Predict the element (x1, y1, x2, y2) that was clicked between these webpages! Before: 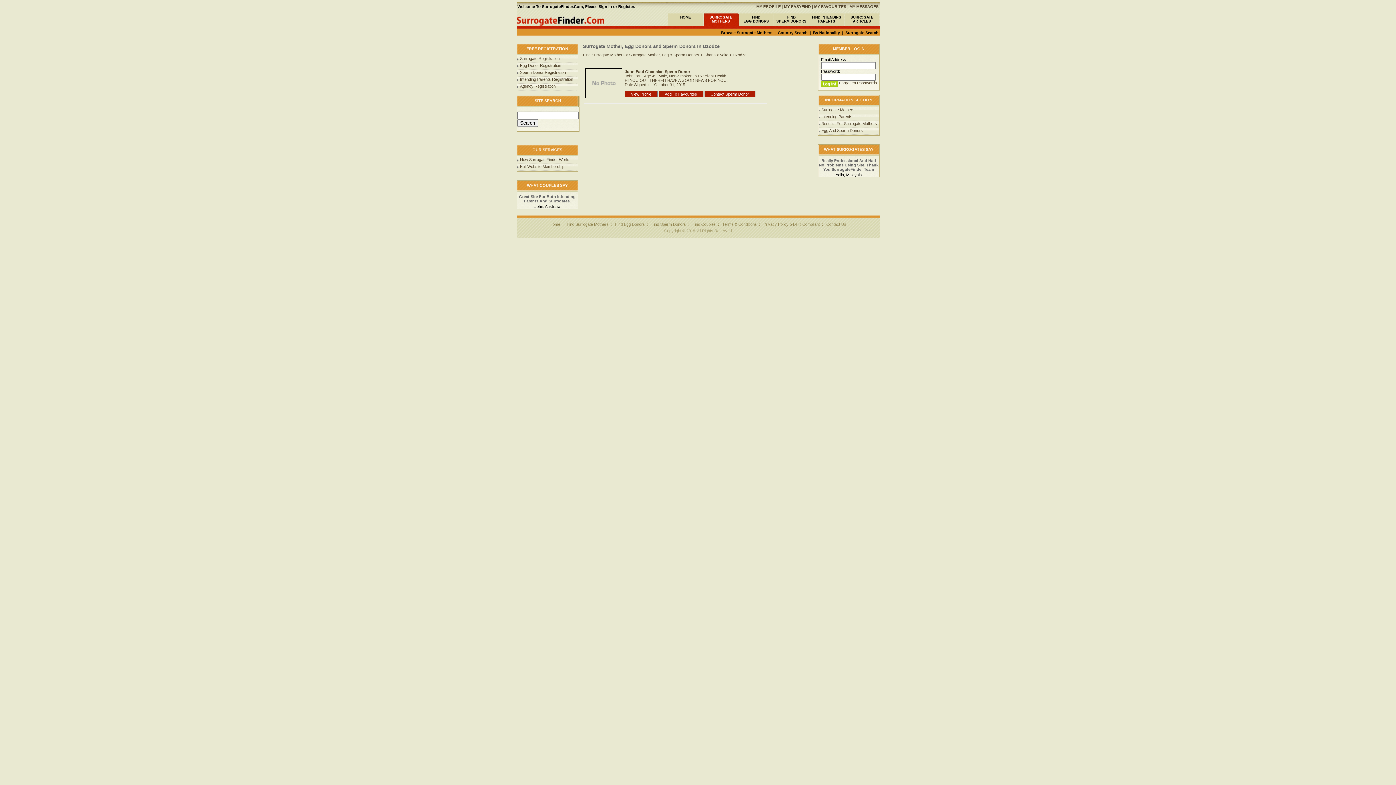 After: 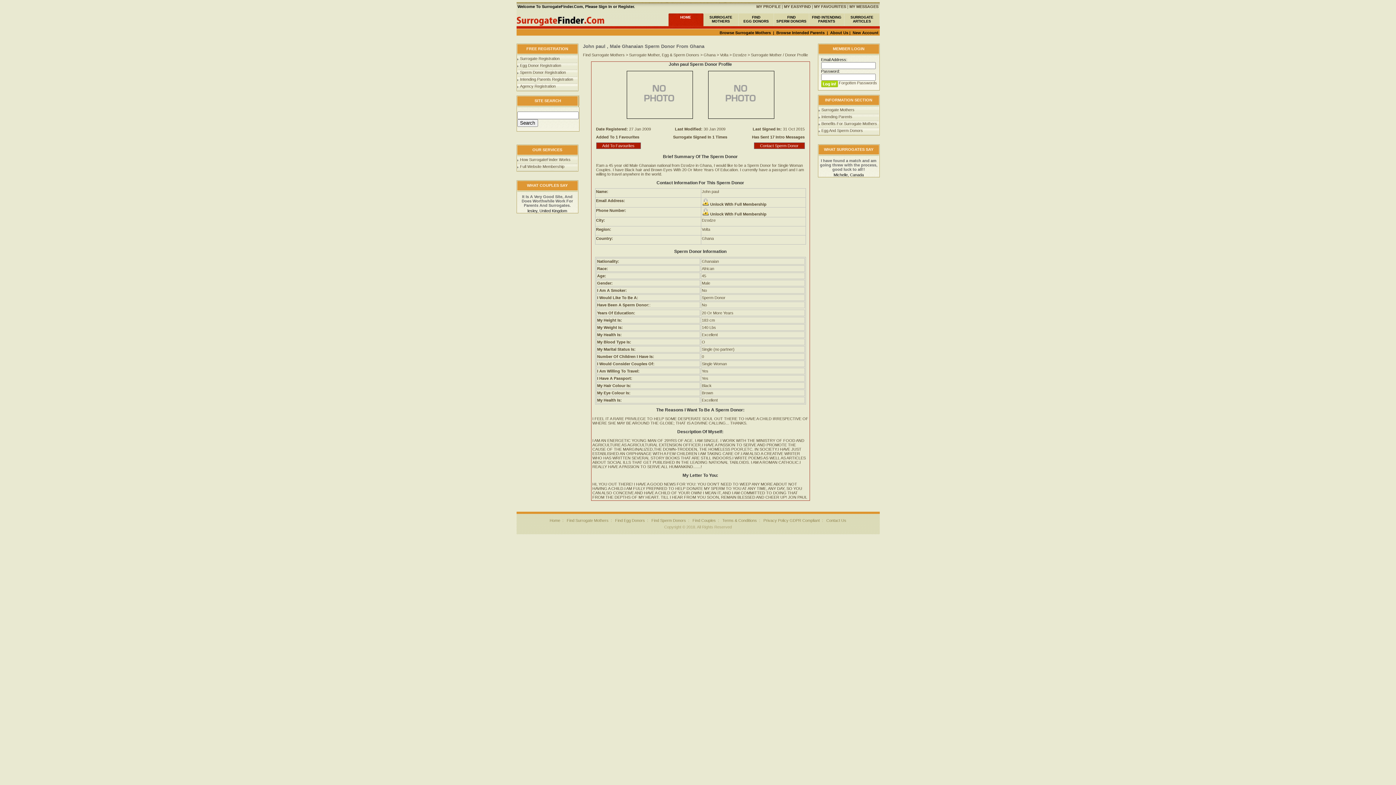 Action: label: View Profile bbox: (628, 91, 654, 97)